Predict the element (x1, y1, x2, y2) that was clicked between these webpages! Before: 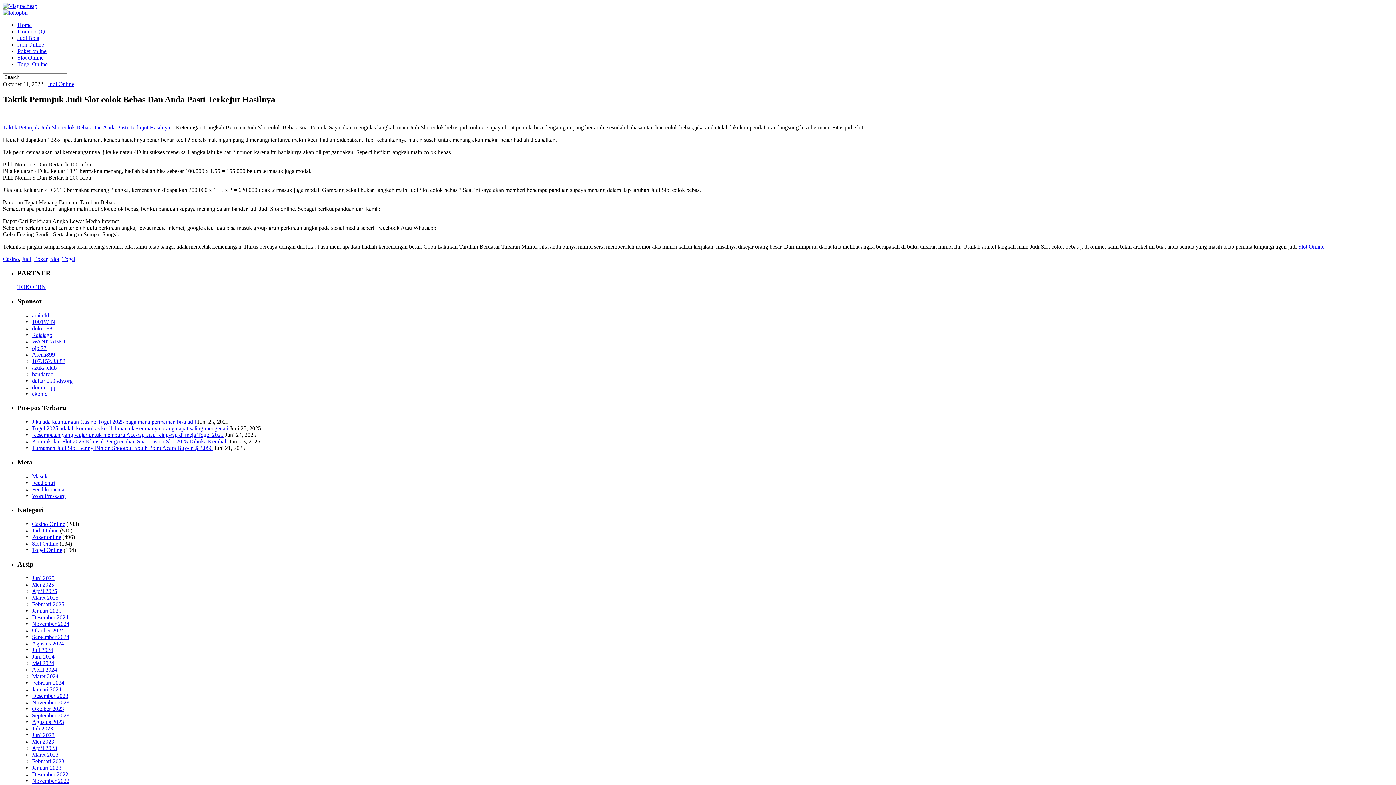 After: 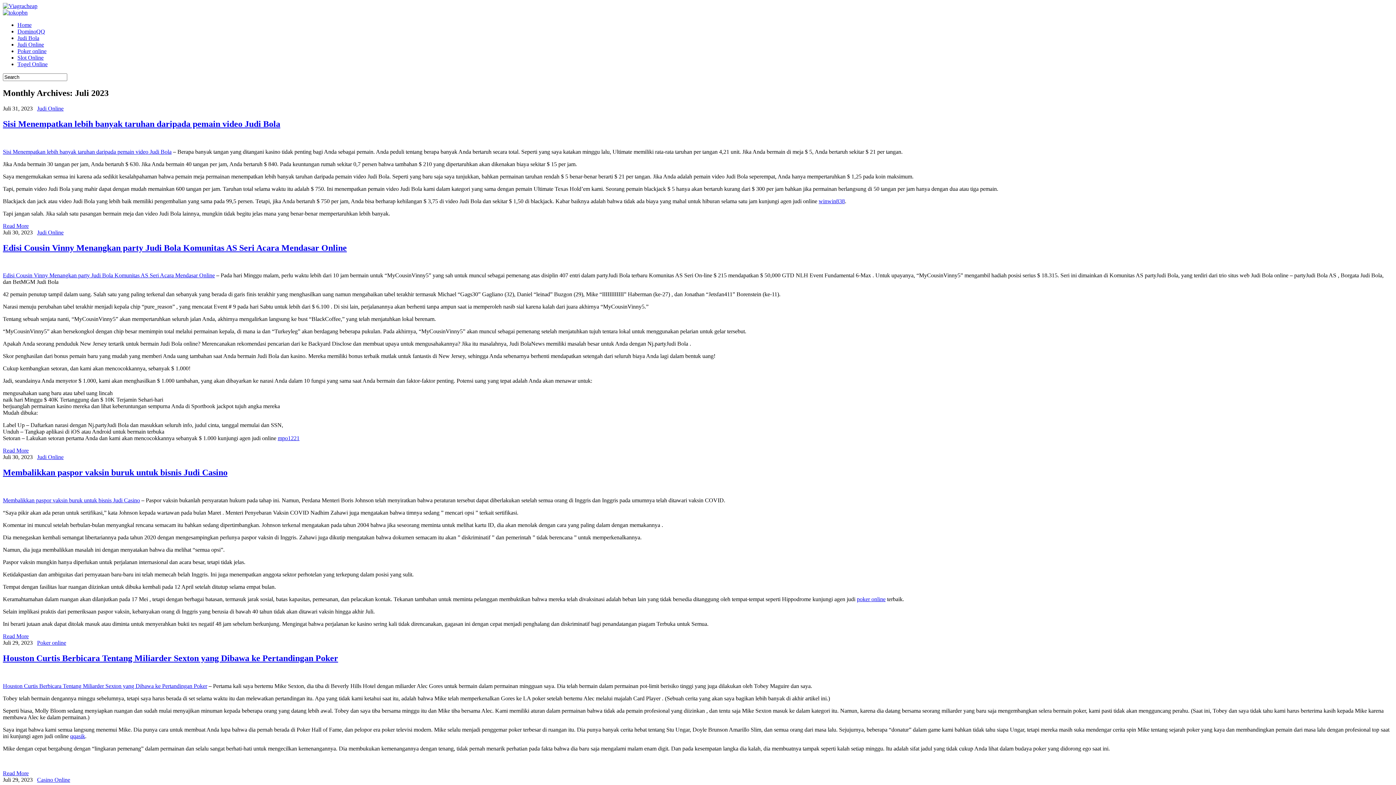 Action: label: Juli 2023 bbox: (32, 725, 53, 732)